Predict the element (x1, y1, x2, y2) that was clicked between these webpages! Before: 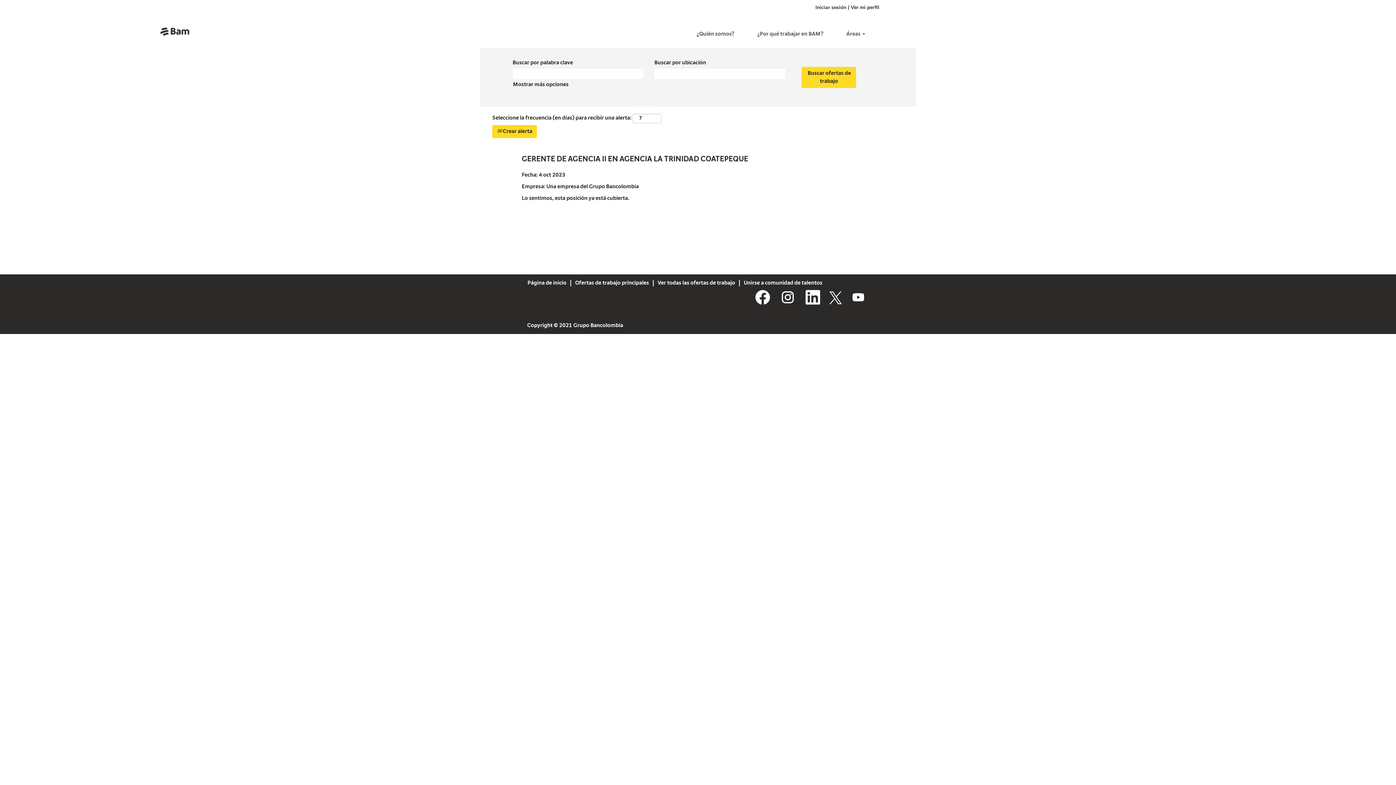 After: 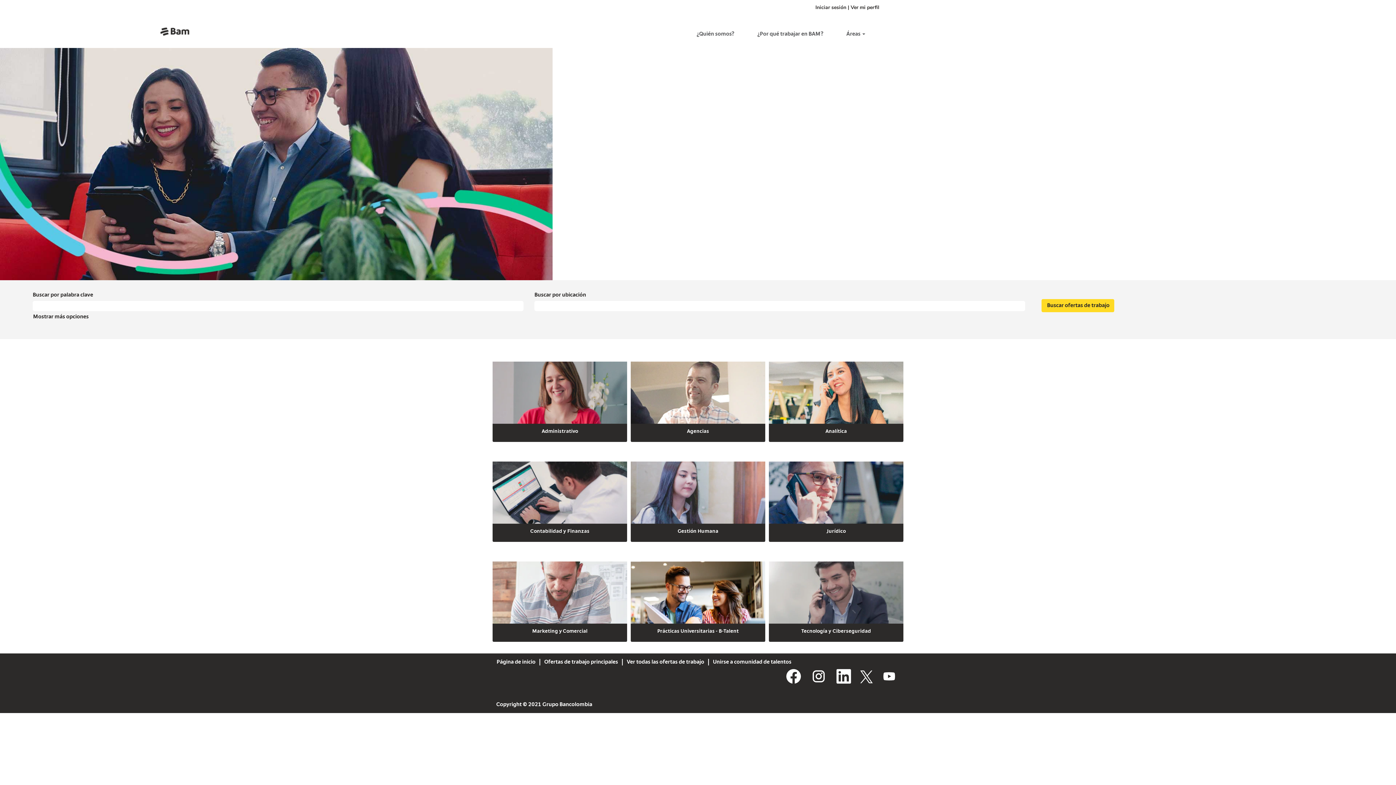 Action: bbox: (0, 15, 349, 48)